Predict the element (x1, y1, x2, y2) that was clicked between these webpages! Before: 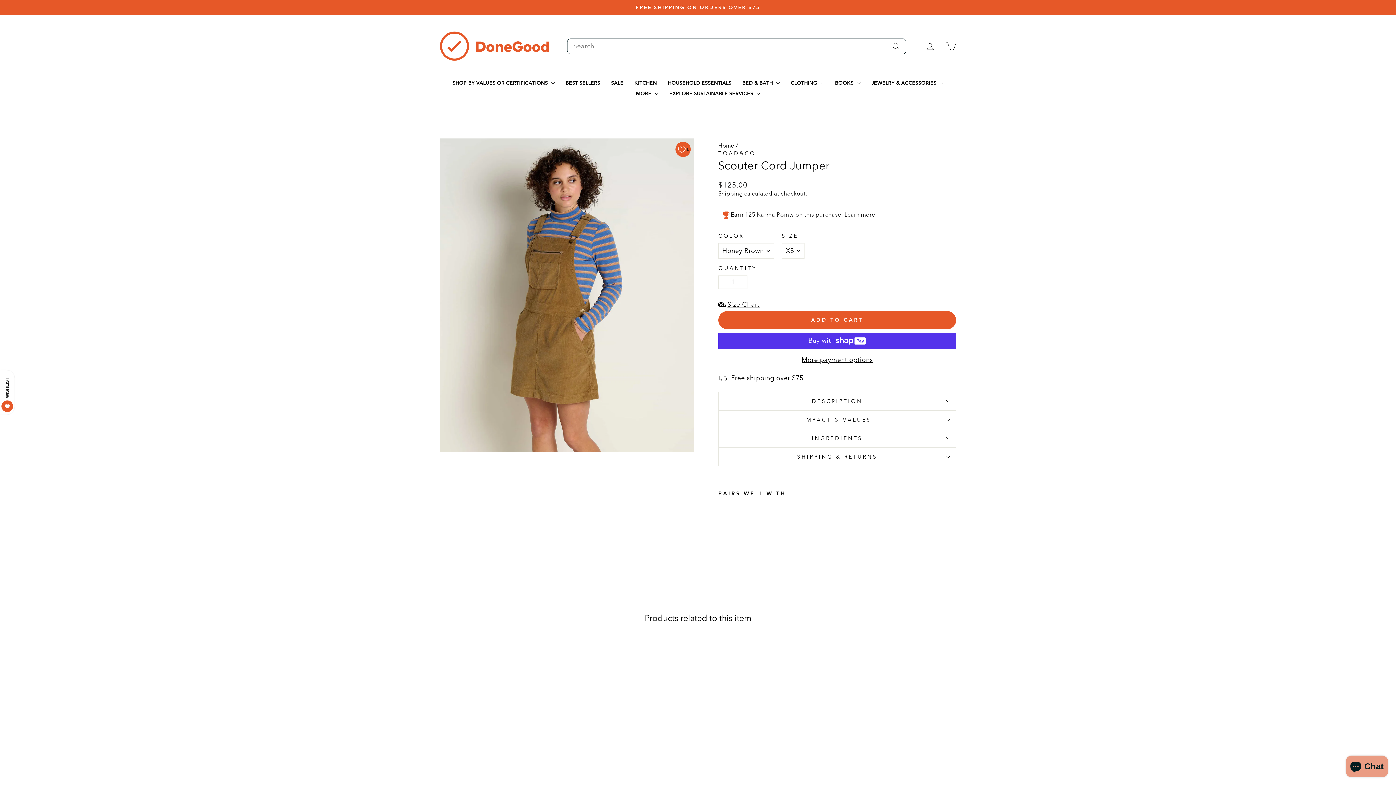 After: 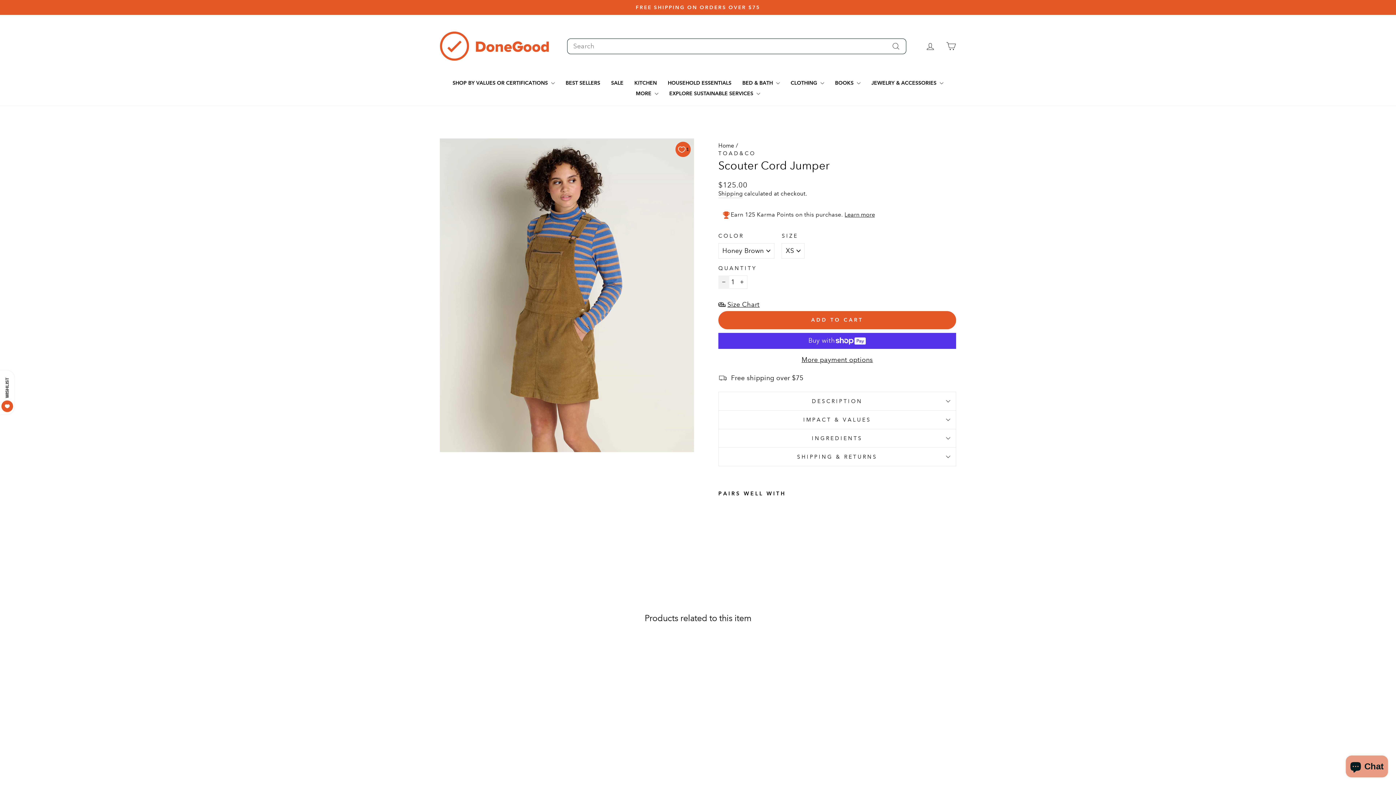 Action: bbox: (718, 275, 729, 288) label: Reduce item quantity by one